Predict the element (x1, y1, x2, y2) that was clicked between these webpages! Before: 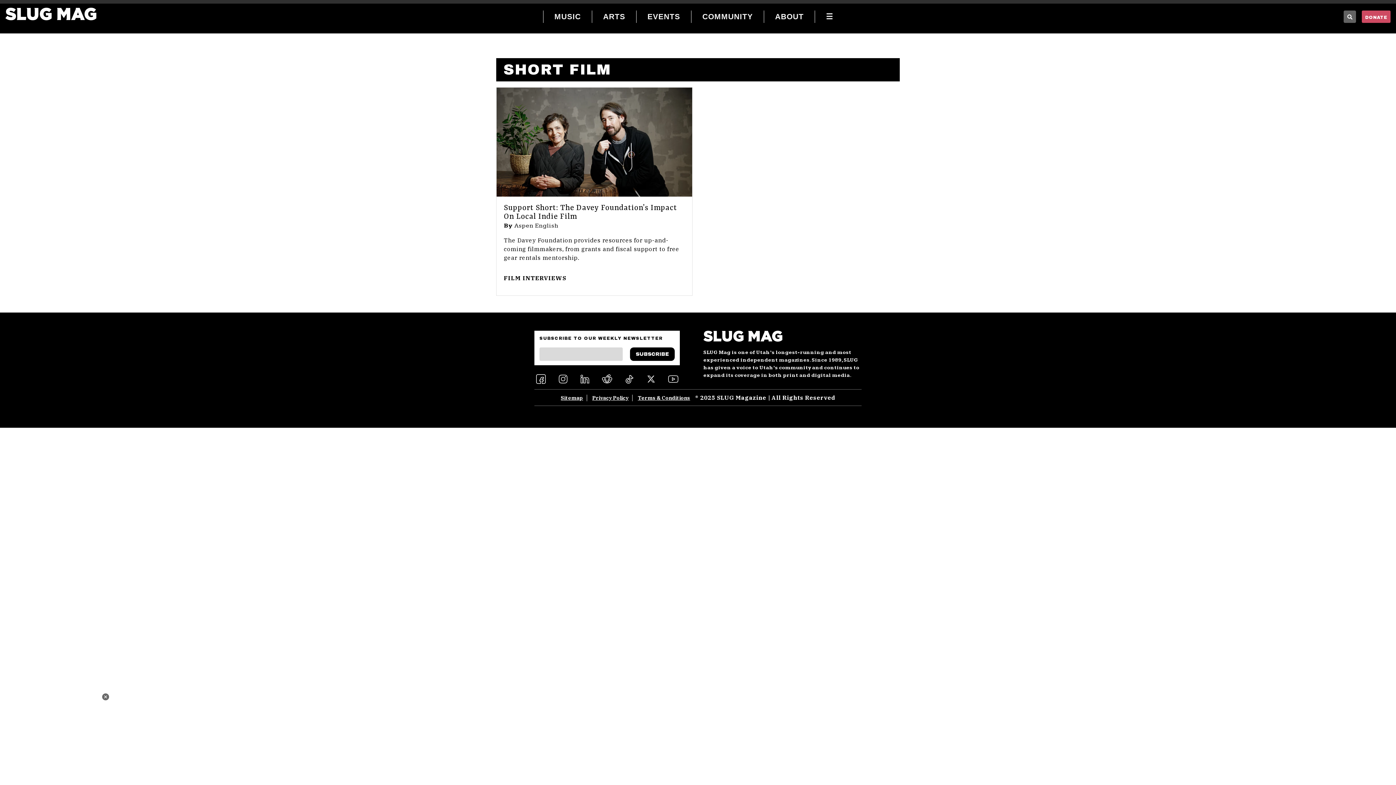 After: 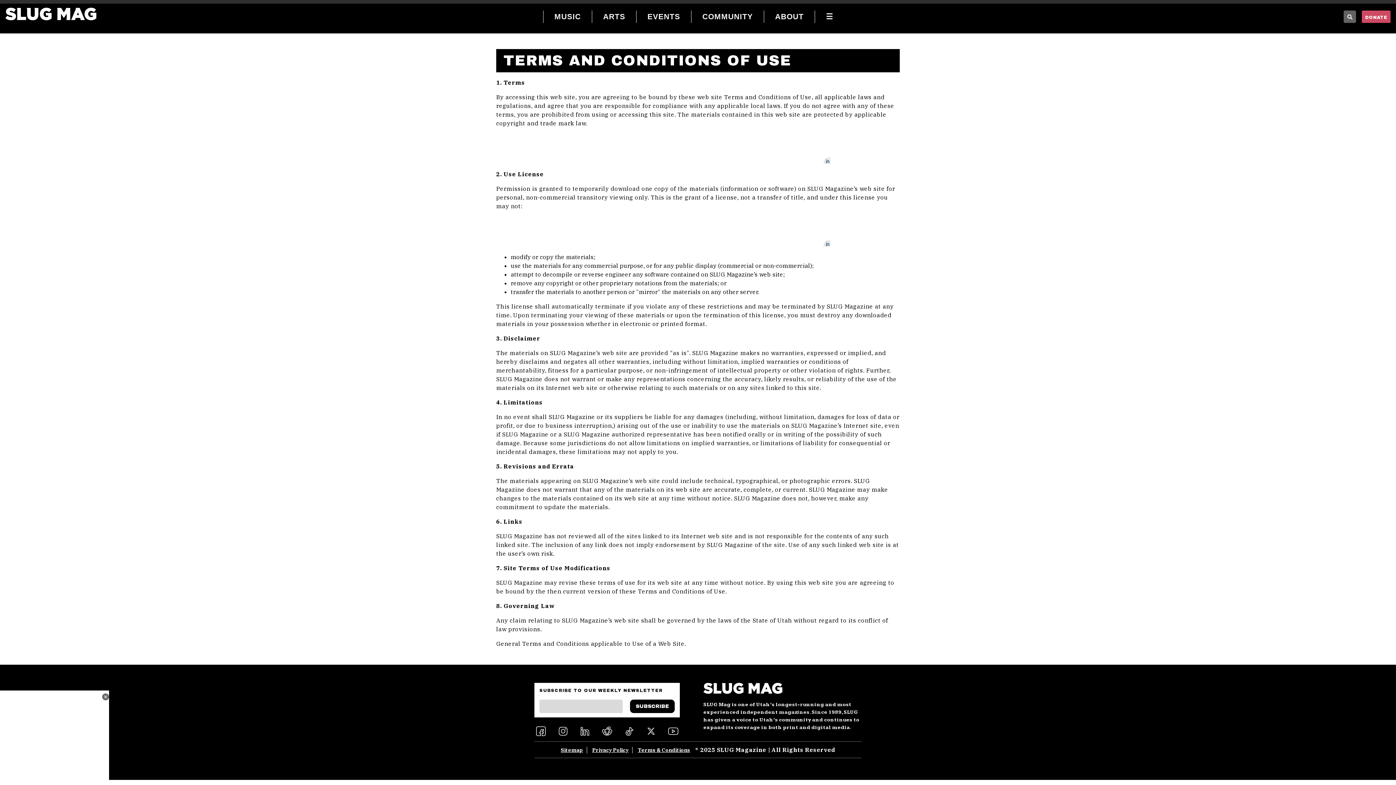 Action: label: Terms & Conditions bbox: (634, 394, 693, 401)